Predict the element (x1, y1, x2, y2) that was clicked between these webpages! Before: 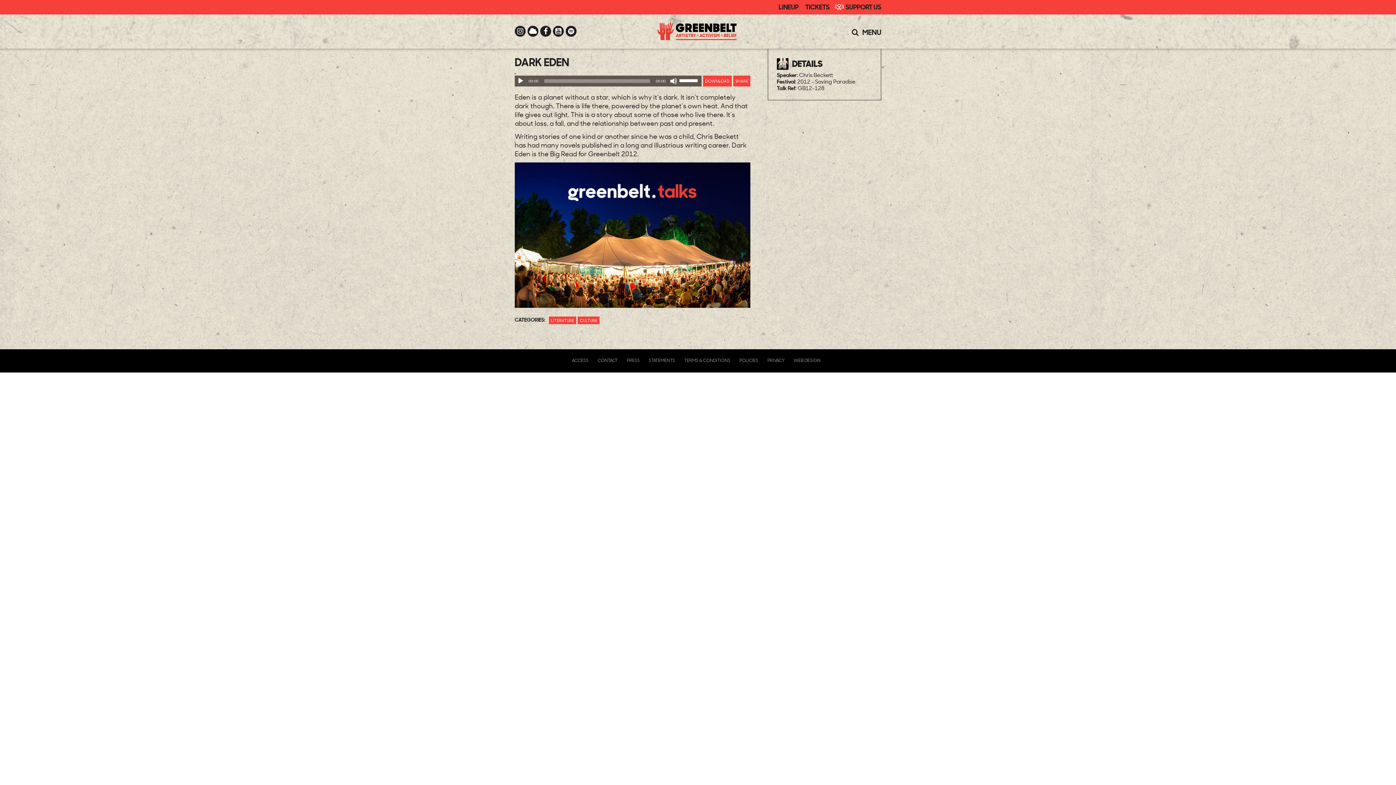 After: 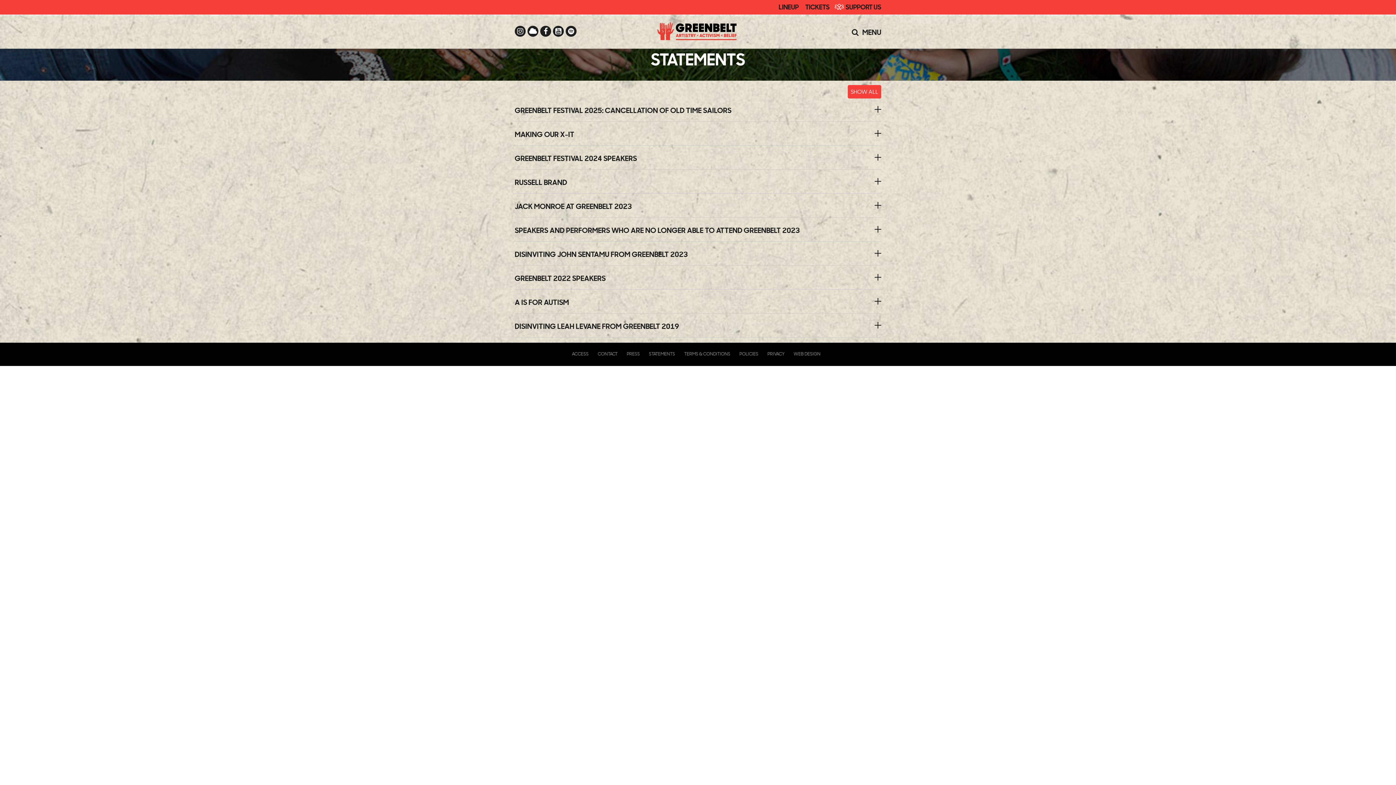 Action: label: STATEMENTS bbox: (647, 357, 676, 364)